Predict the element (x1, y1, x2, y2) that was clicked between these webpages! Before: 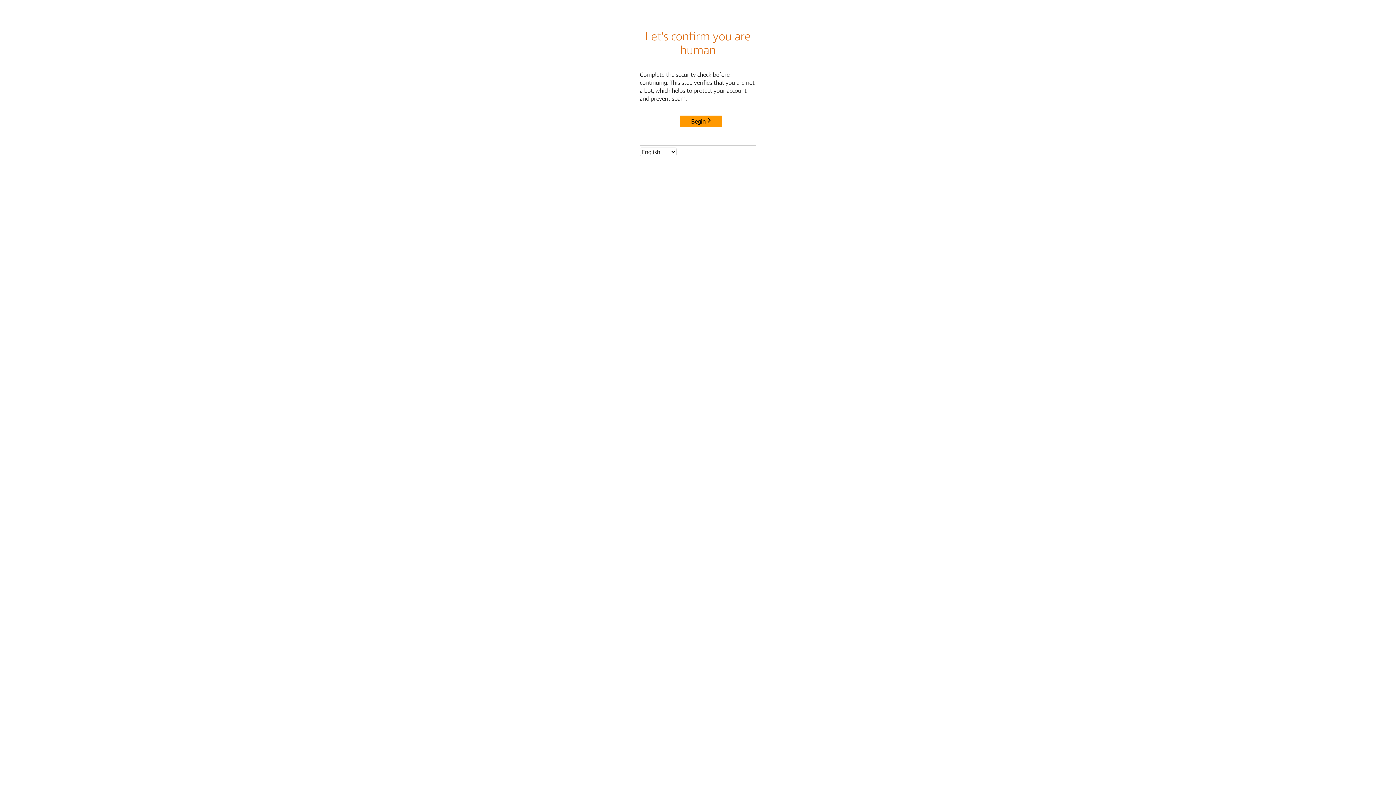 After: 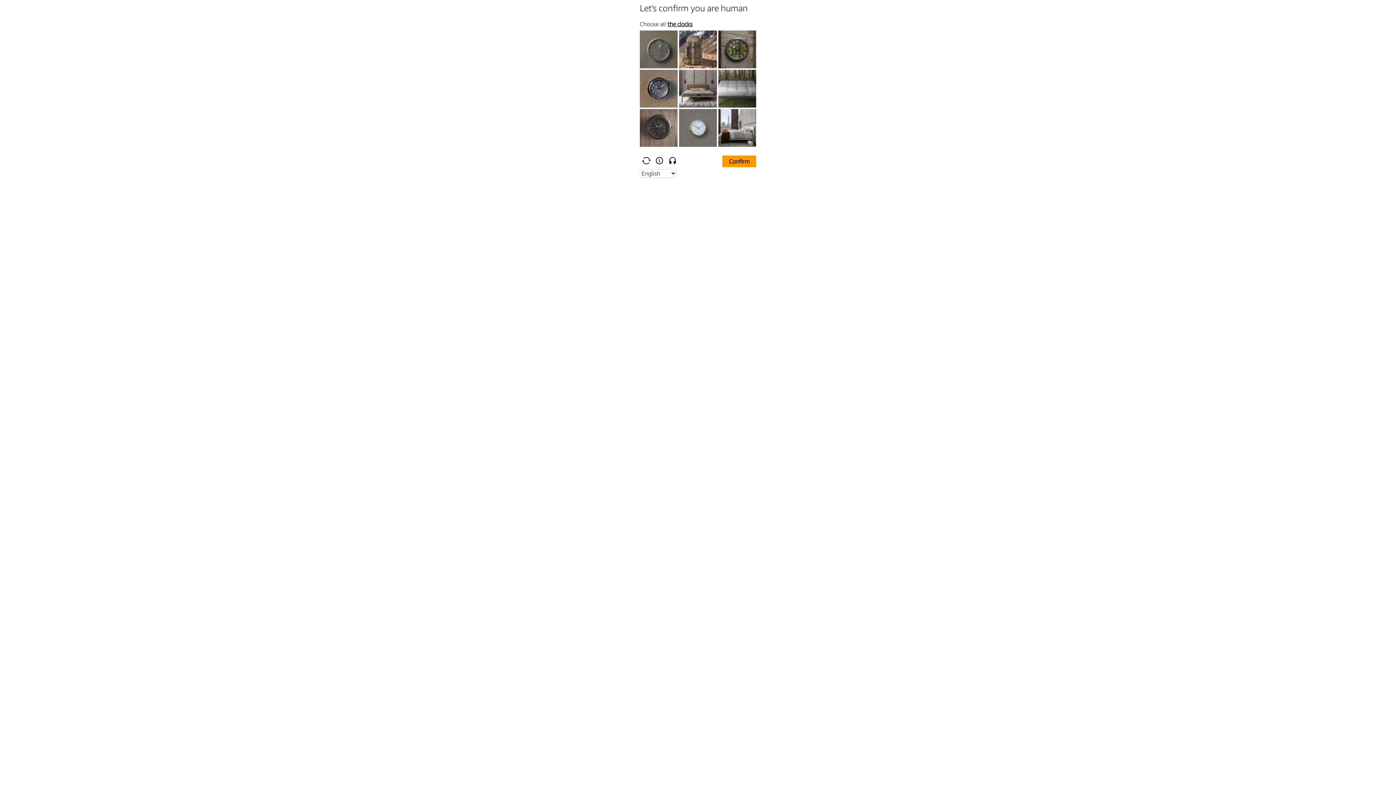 Action: bbox: (680, 115, 722, 127) label: Begin